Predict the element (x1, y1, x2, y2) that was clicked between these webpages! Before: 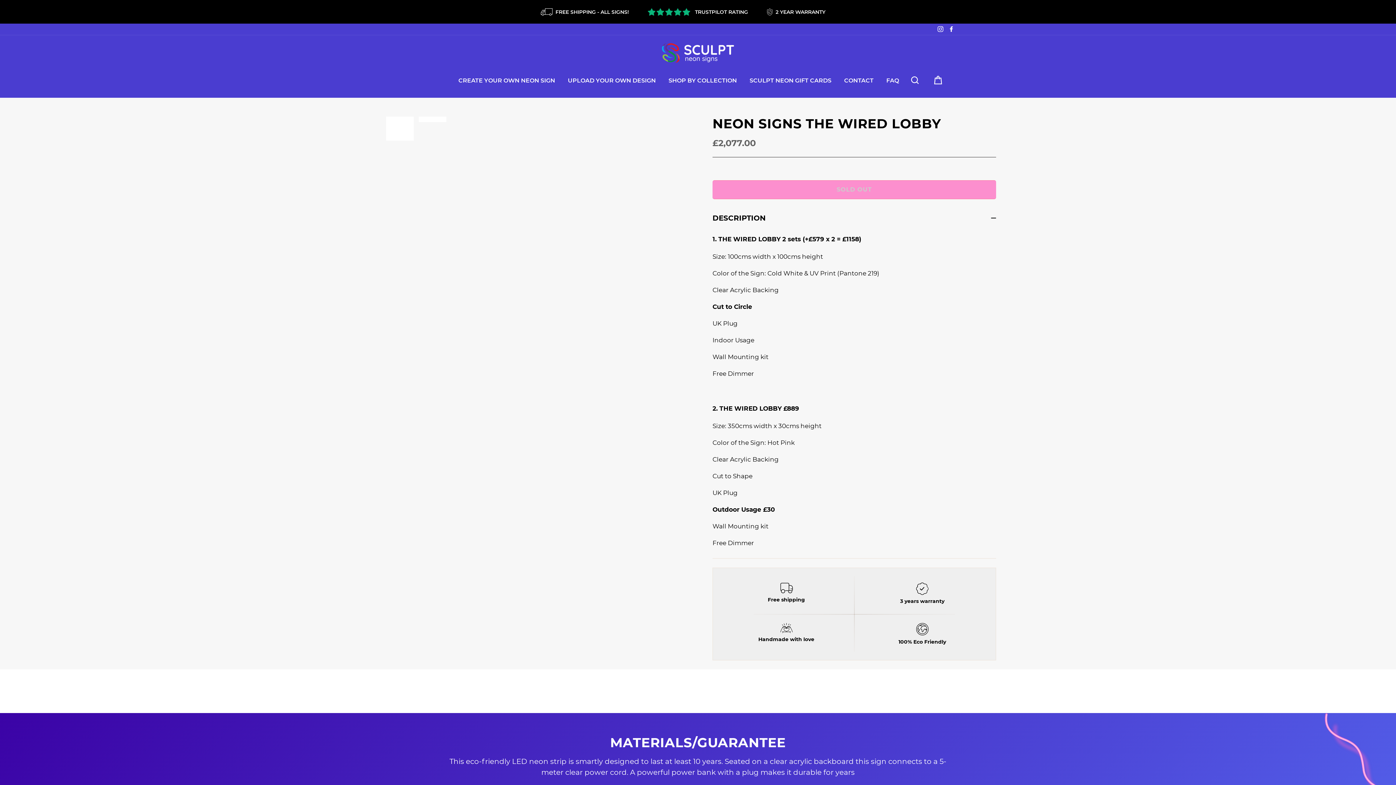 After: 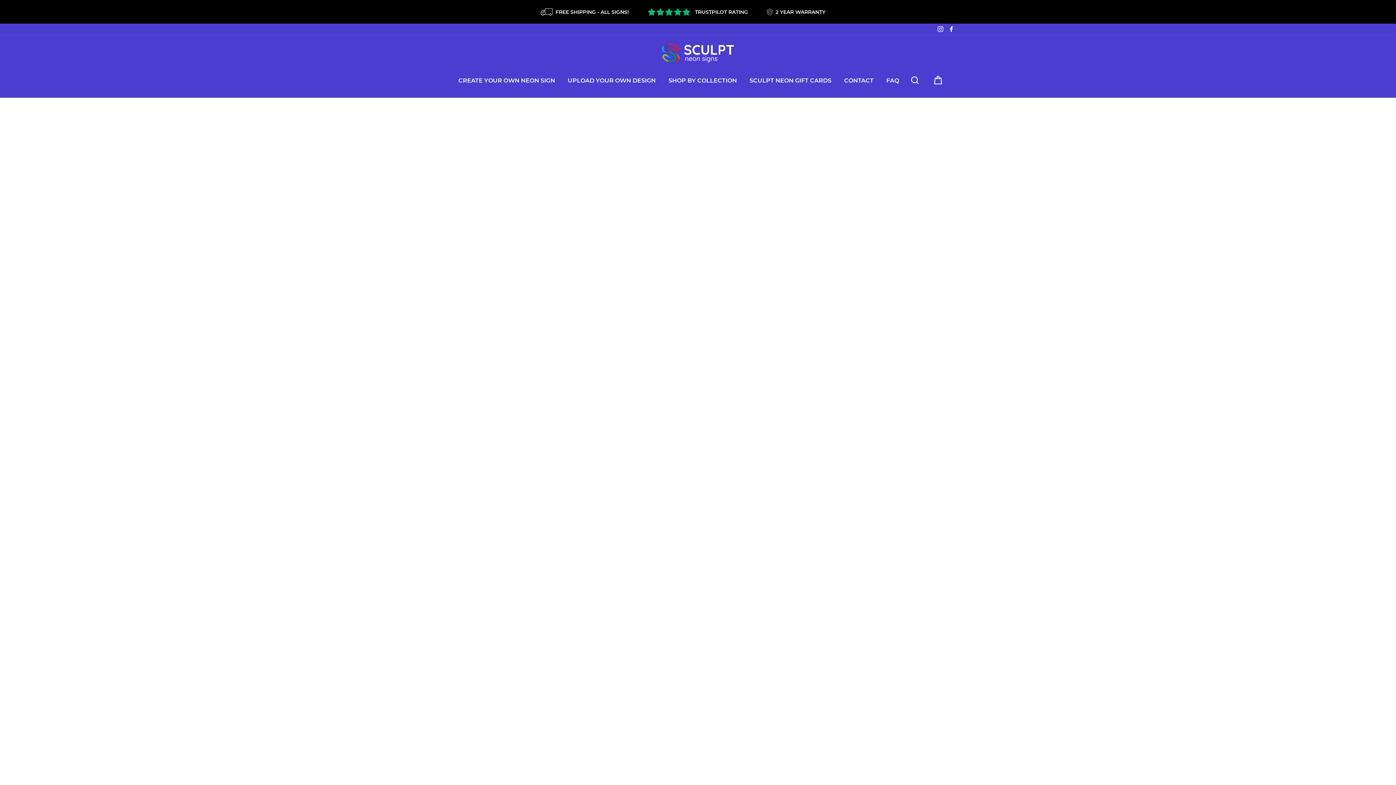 Action: bbox: (453, 74, 560, 86) label: CREATE YOUR OWN NEON SIGN